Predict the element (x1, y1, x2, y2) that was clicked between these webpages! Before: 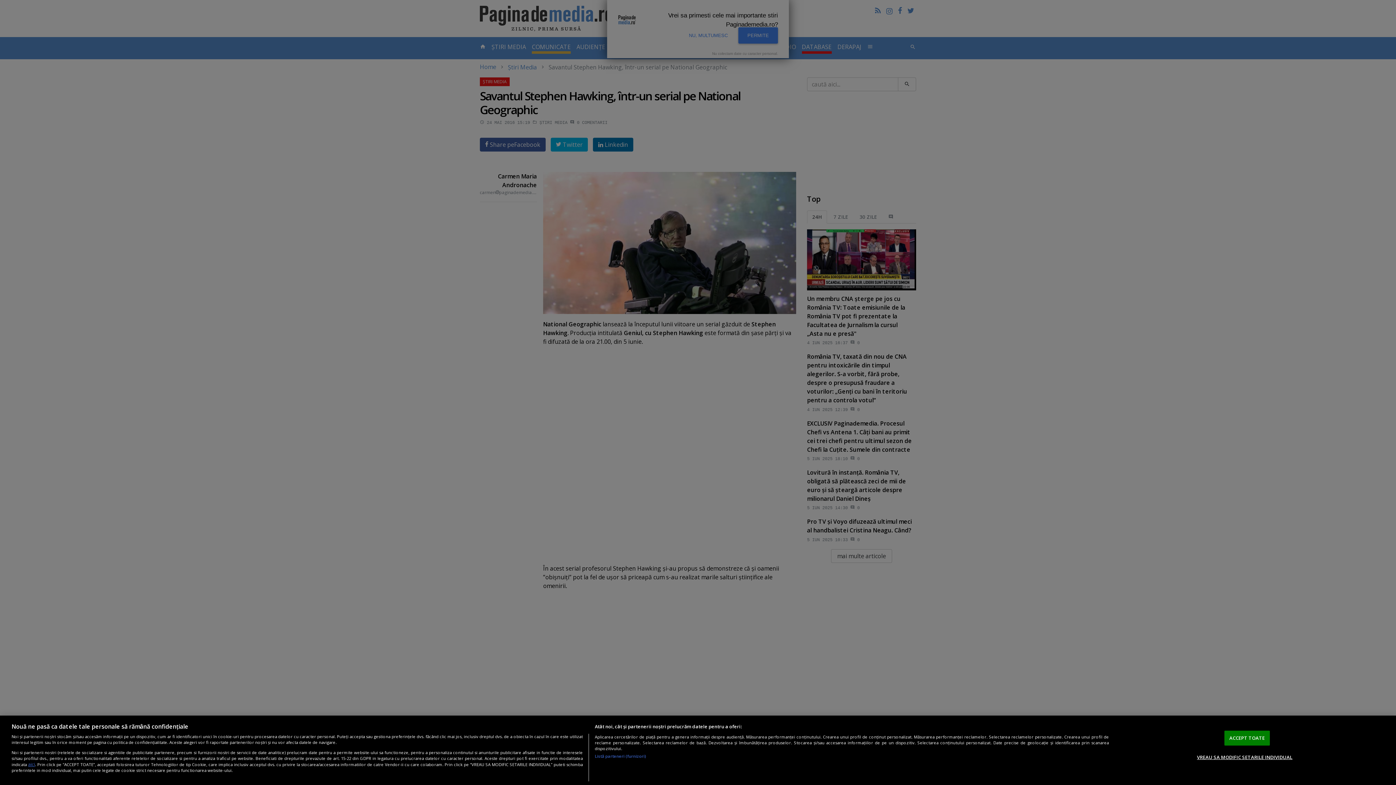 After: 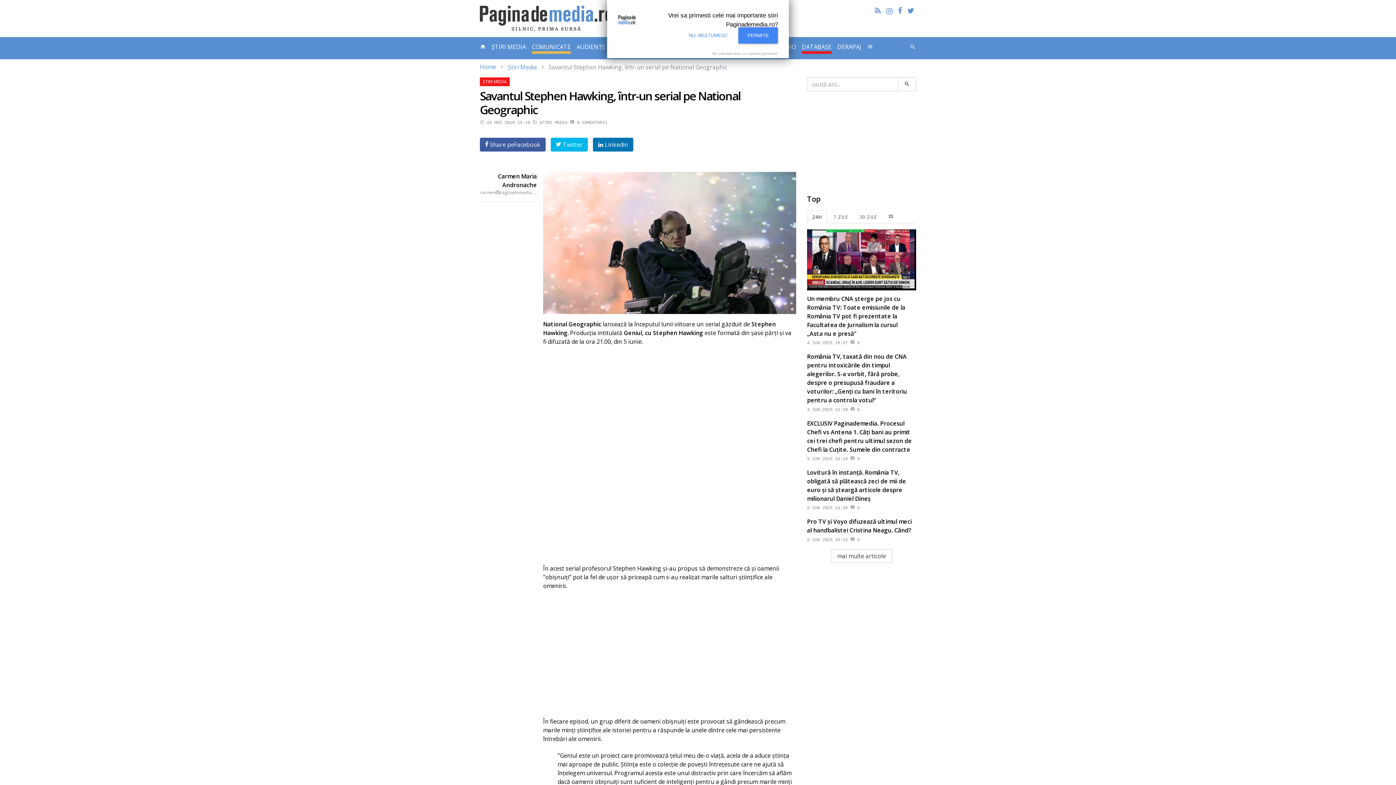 Action: bbox: (1224, 730, 1270, 745) label: ACCEPT TOATE